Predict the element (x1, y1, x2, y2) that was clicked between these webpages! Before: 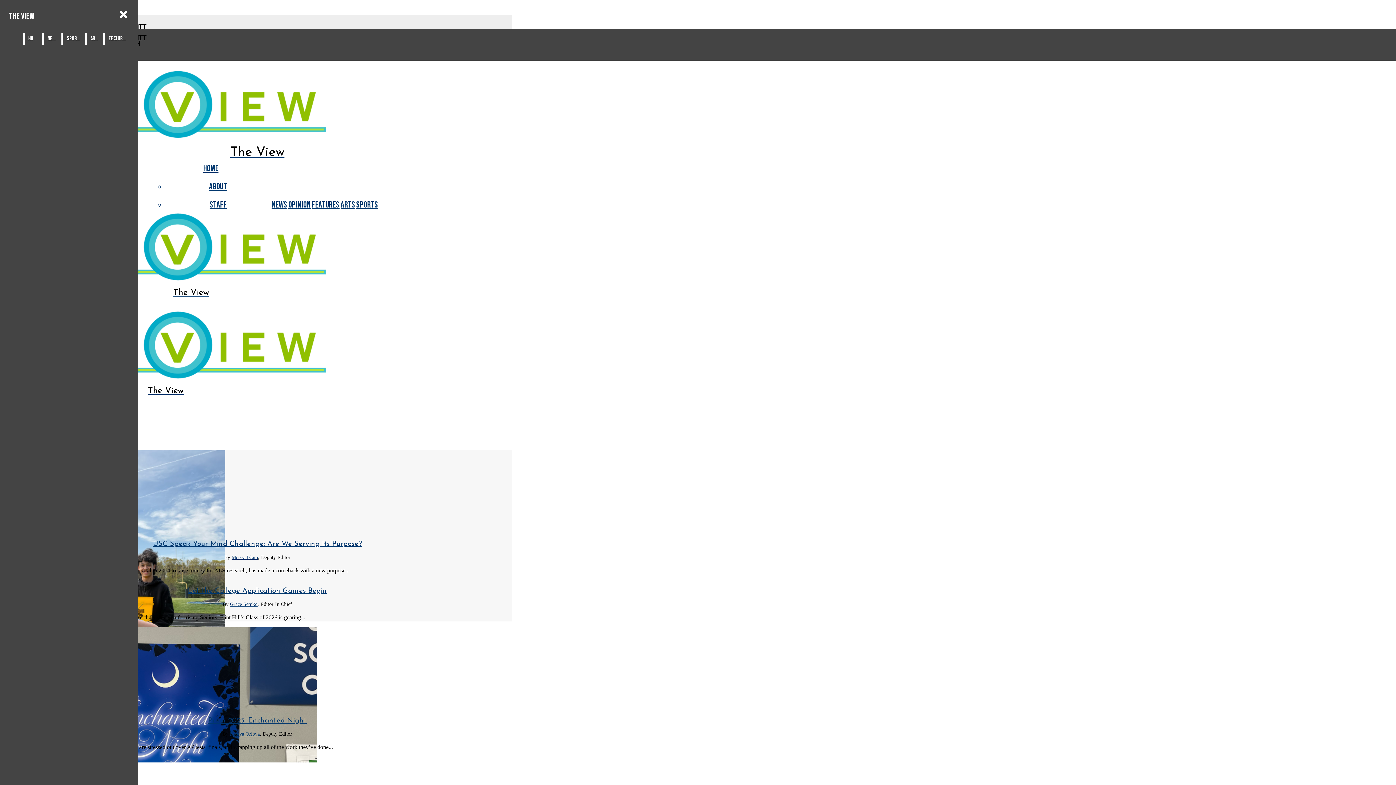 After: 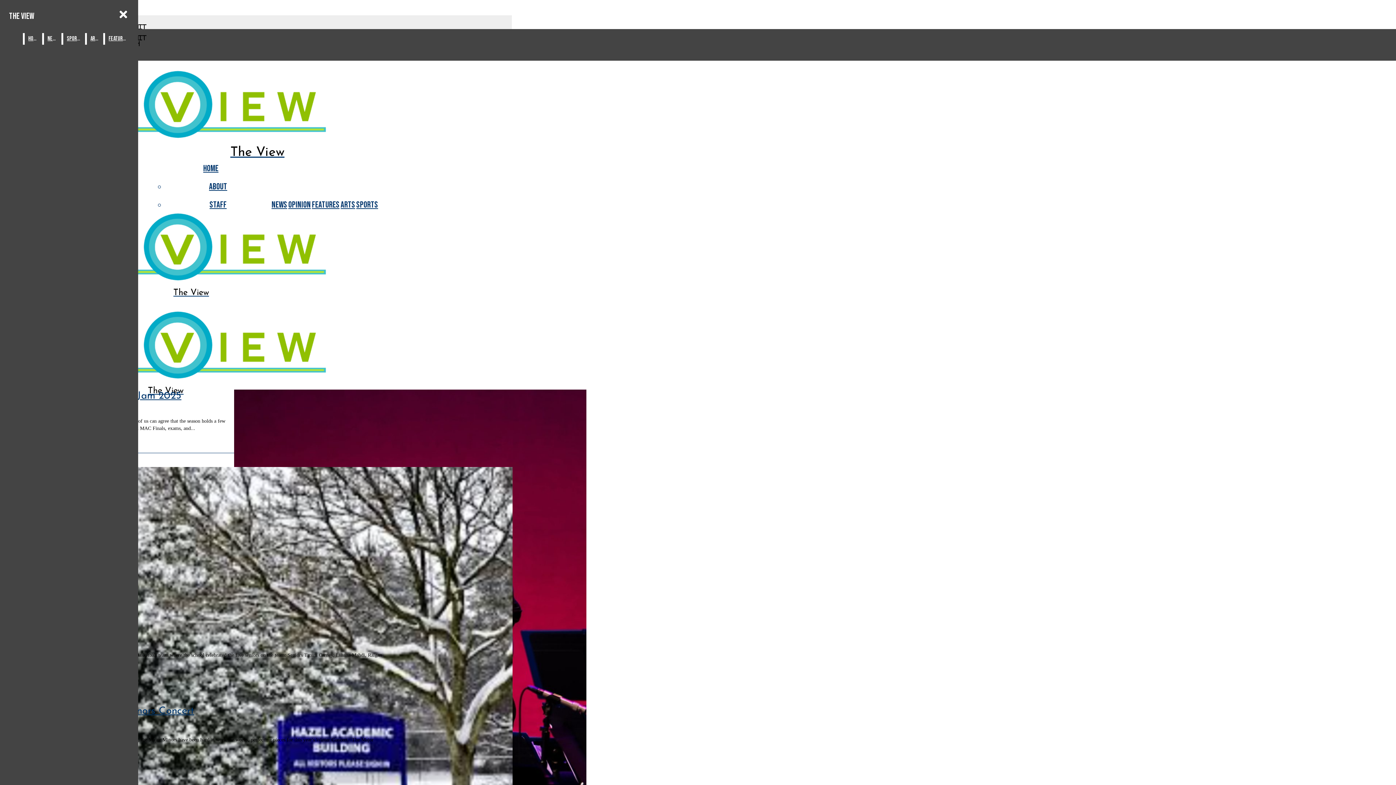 Action: label: News bbox: (271, 199, 287, 210)